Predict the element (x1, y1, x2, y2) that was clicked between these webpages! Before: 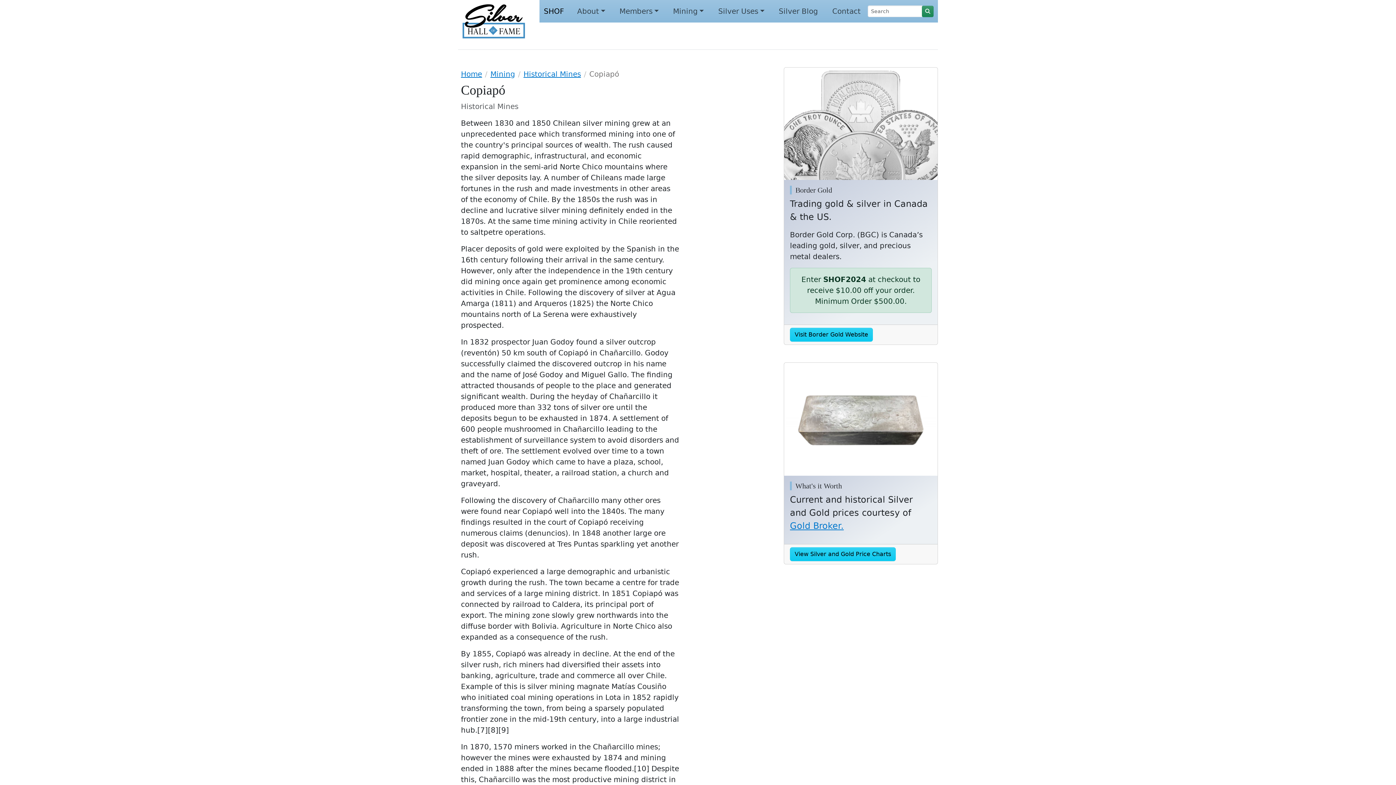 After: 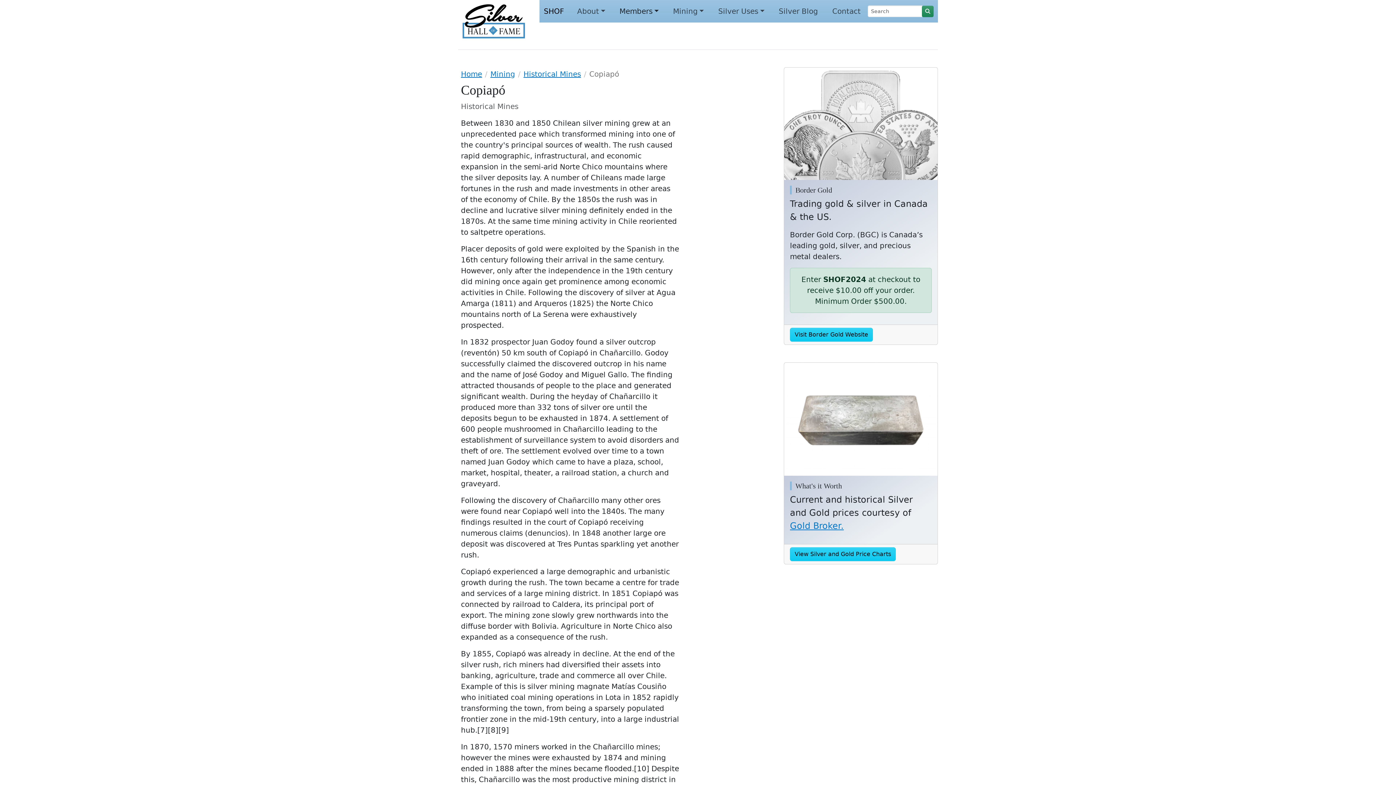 Action: bbox: (616, 2, 661, 19) label: Members